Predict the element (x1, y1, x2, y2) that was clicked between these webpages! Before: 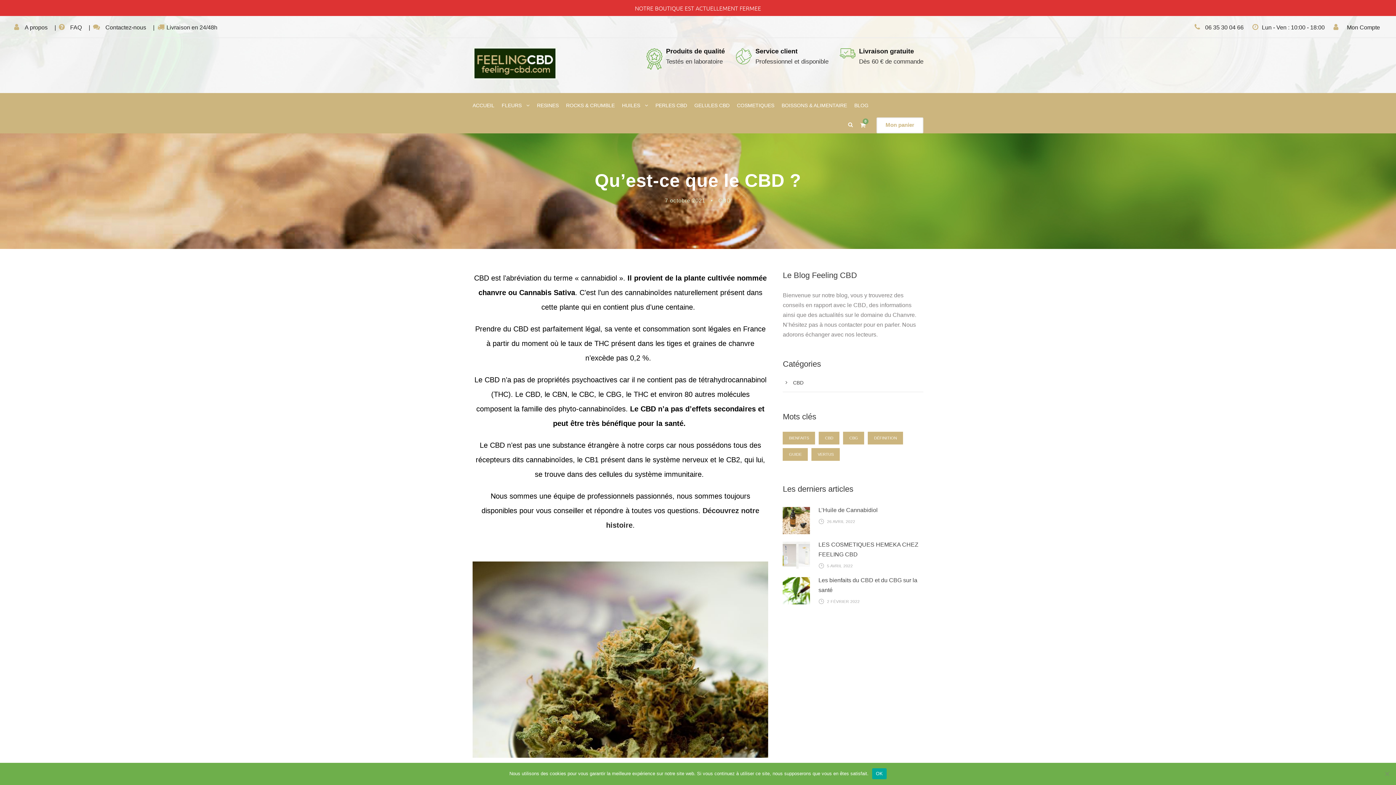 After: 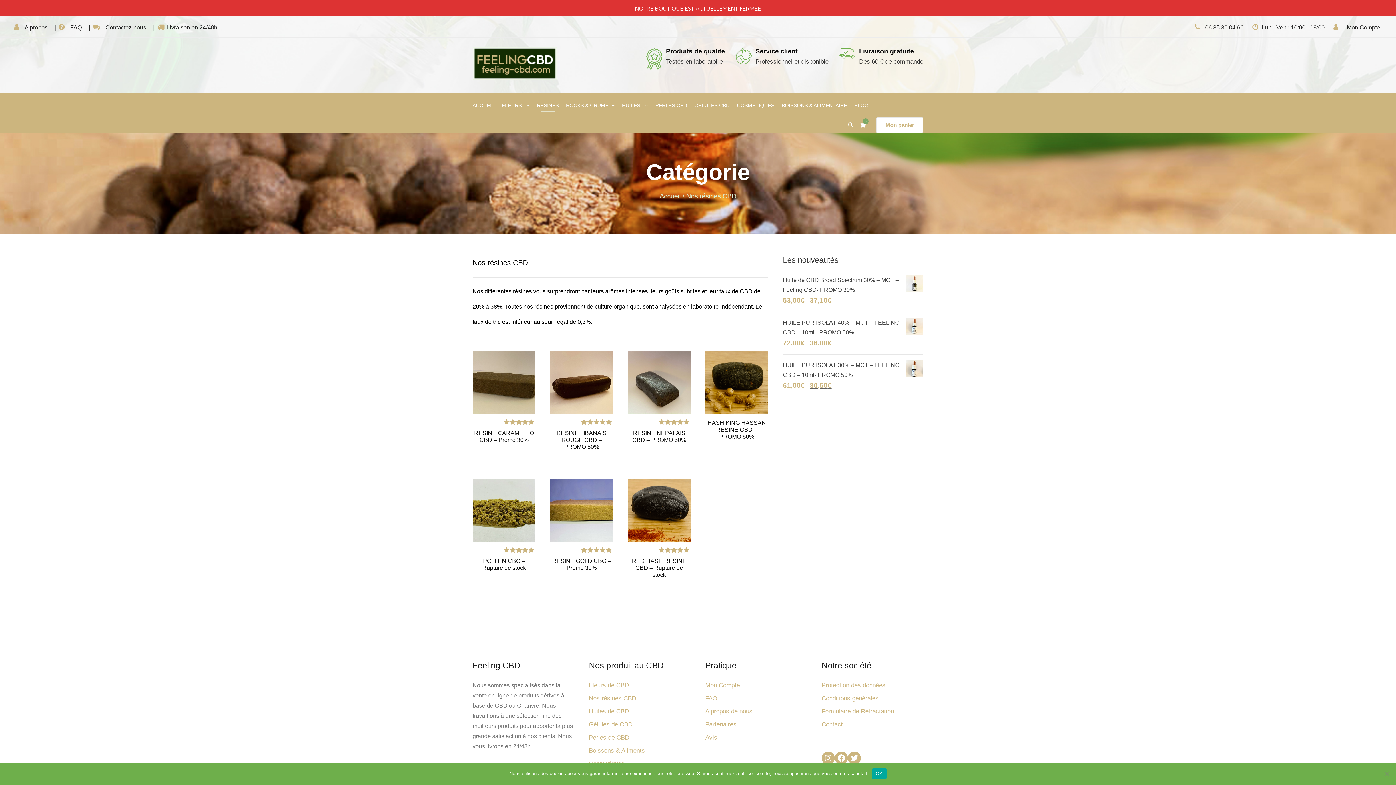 Action: bbox: (537, 101, 558, 119) label: RESINES